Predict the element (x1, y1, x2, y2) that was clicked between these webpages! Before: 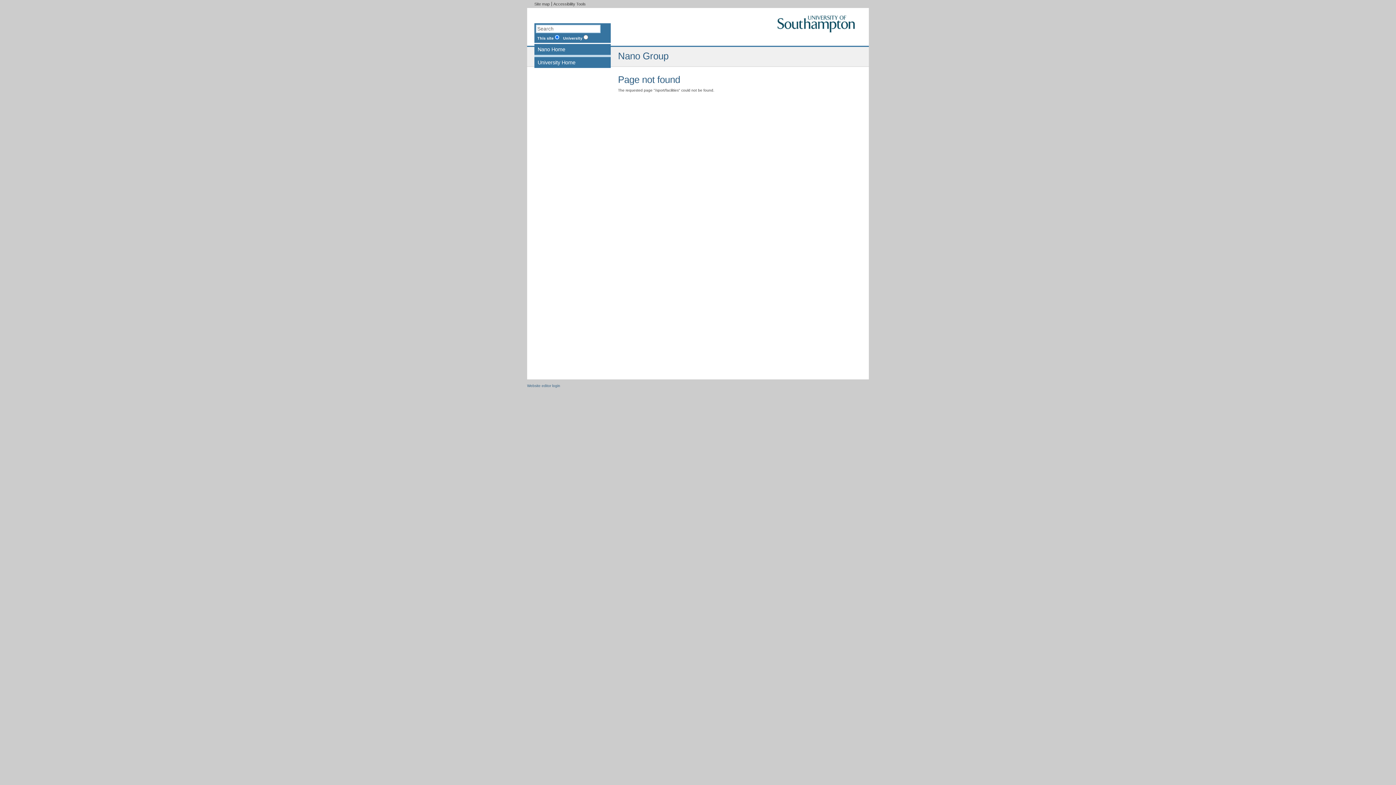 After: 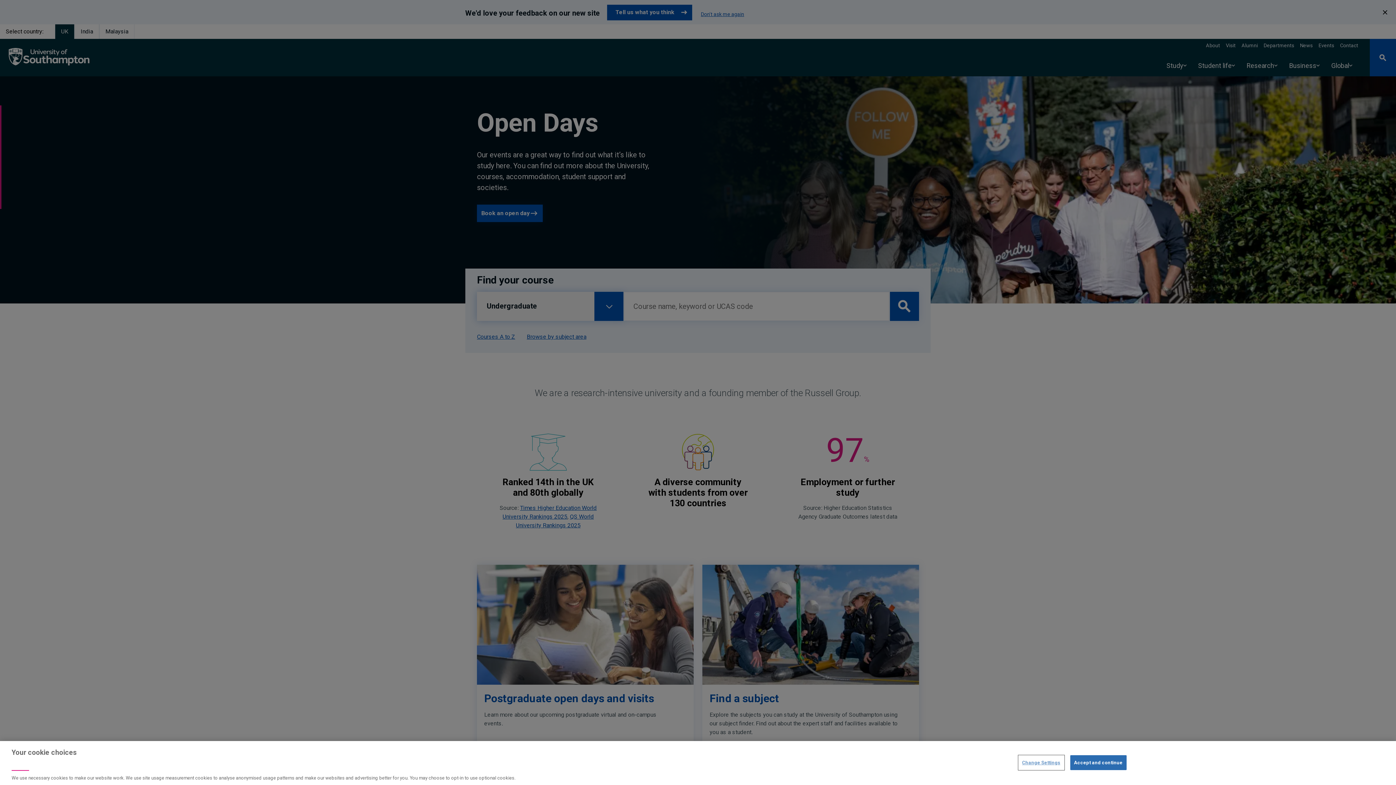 Action: bbox: (534, 57, 610, 68) label: University Home